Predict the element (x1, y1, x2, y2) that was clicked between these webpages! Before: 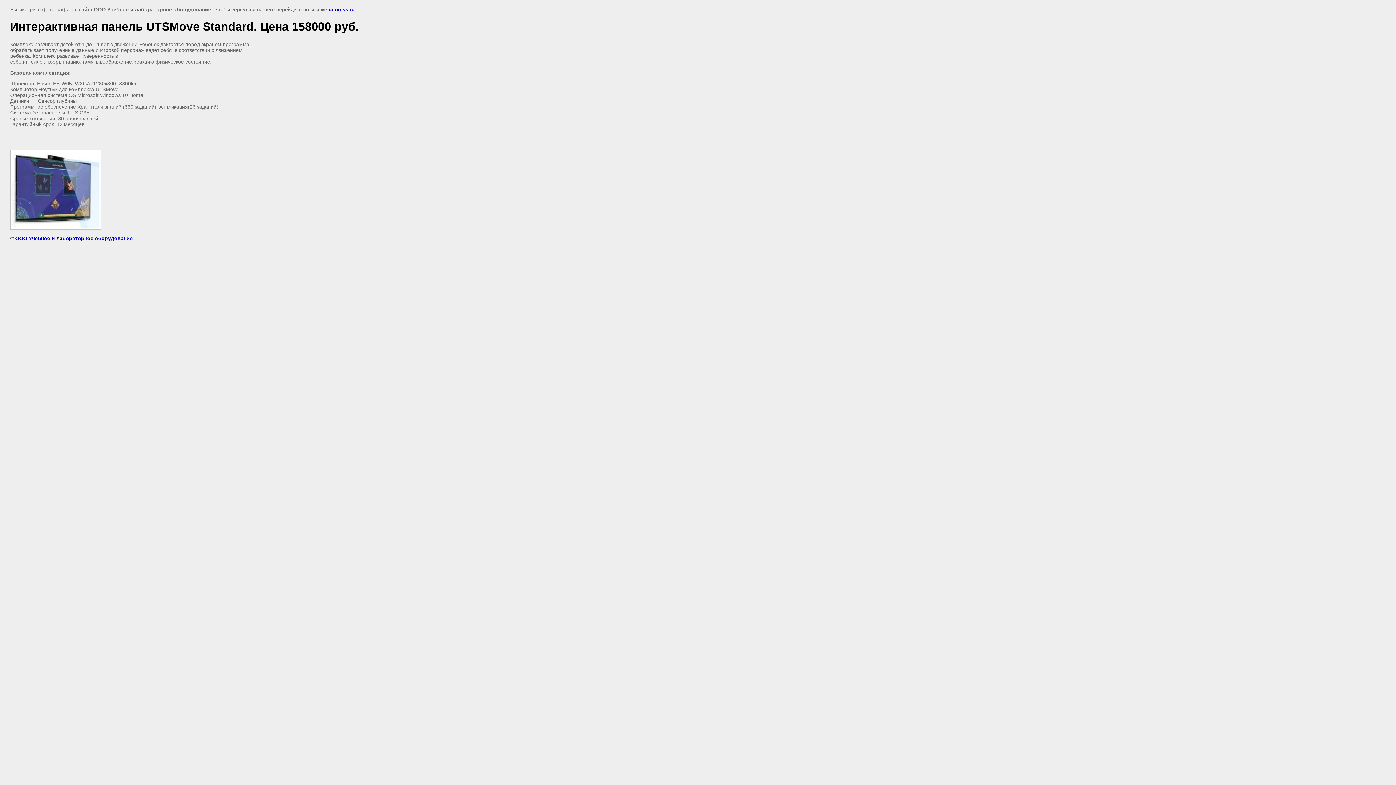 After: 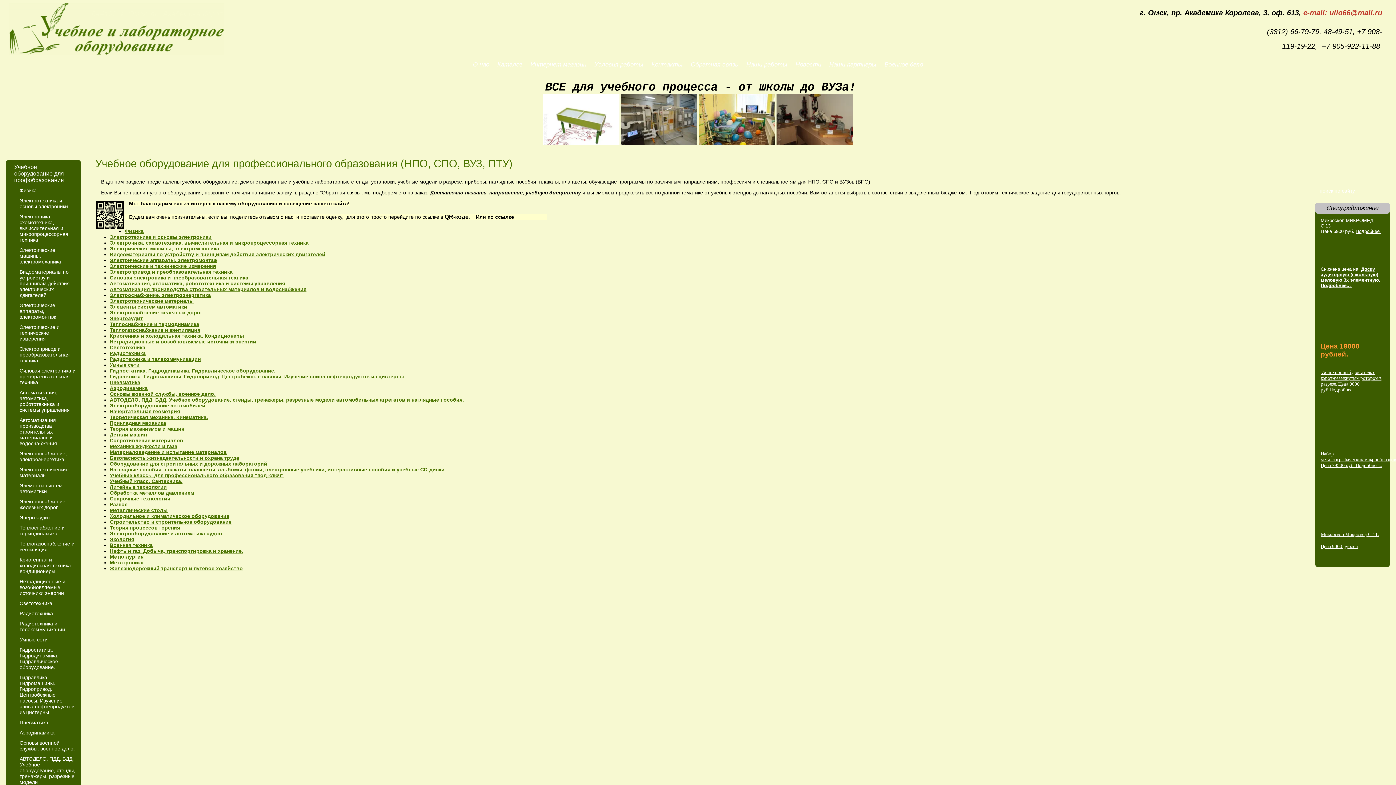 Action: label: ООО Учебное и лабораторное оборудование bbox: (15, 235, 132, 241)